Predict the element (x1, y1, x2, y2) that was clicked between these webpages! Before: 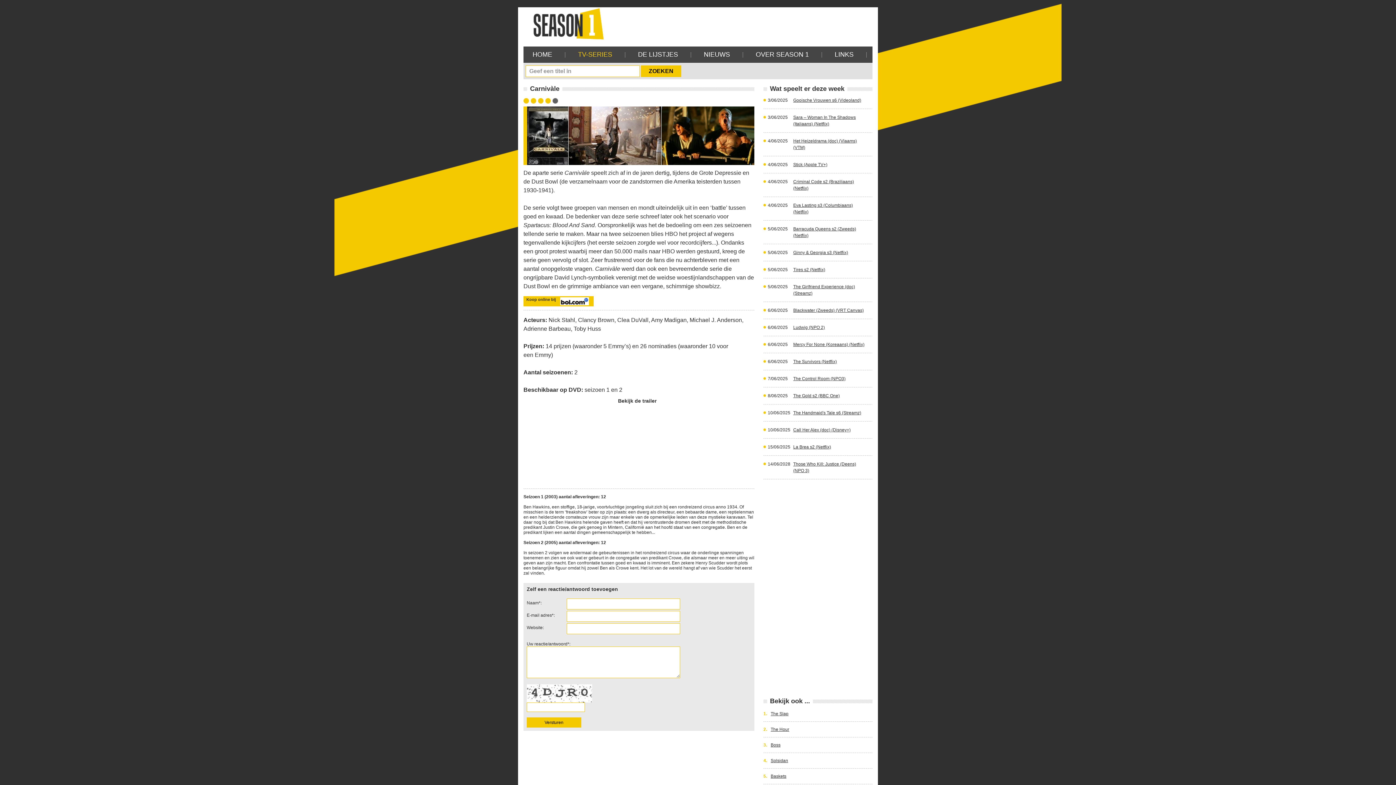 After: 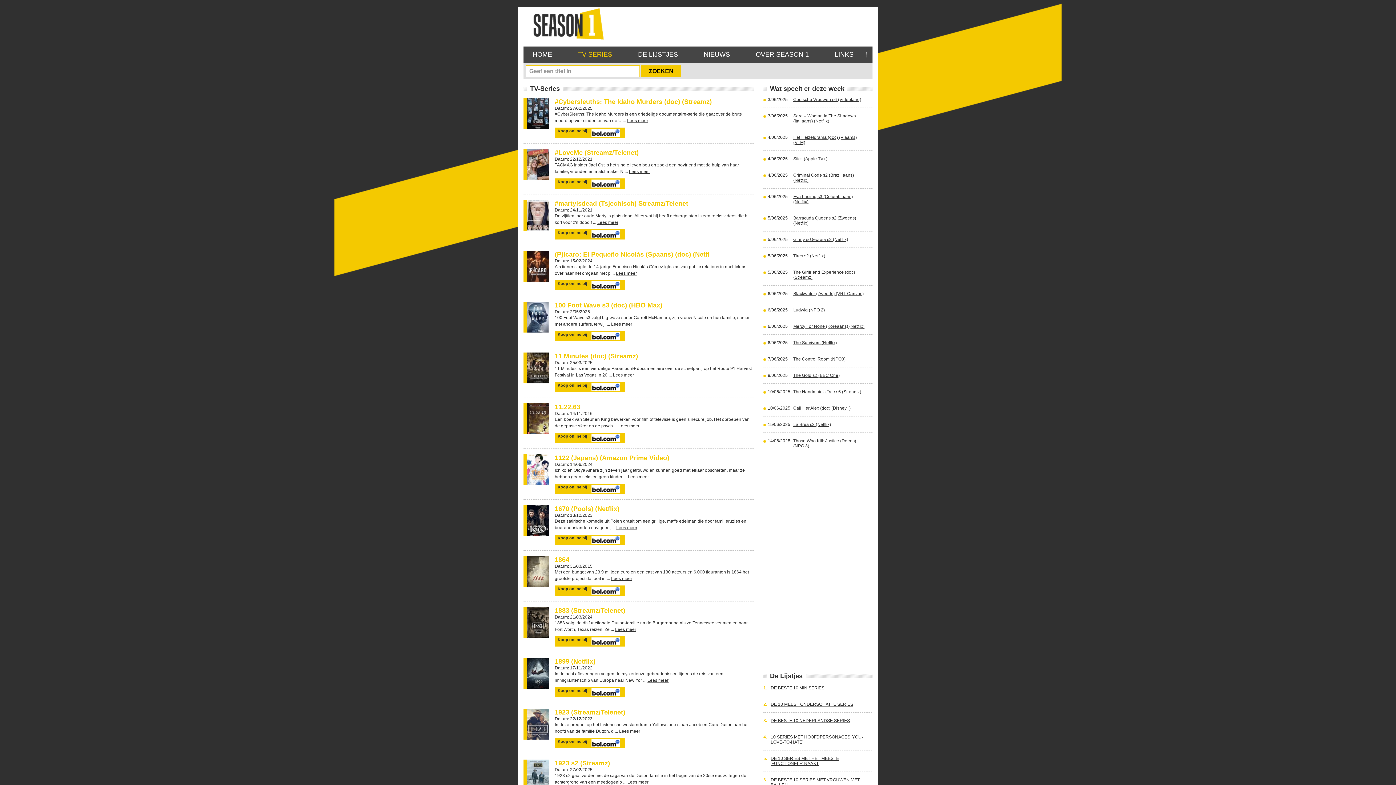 Action: label: TV-SERIES bbox: (569, 50, 621, 58)